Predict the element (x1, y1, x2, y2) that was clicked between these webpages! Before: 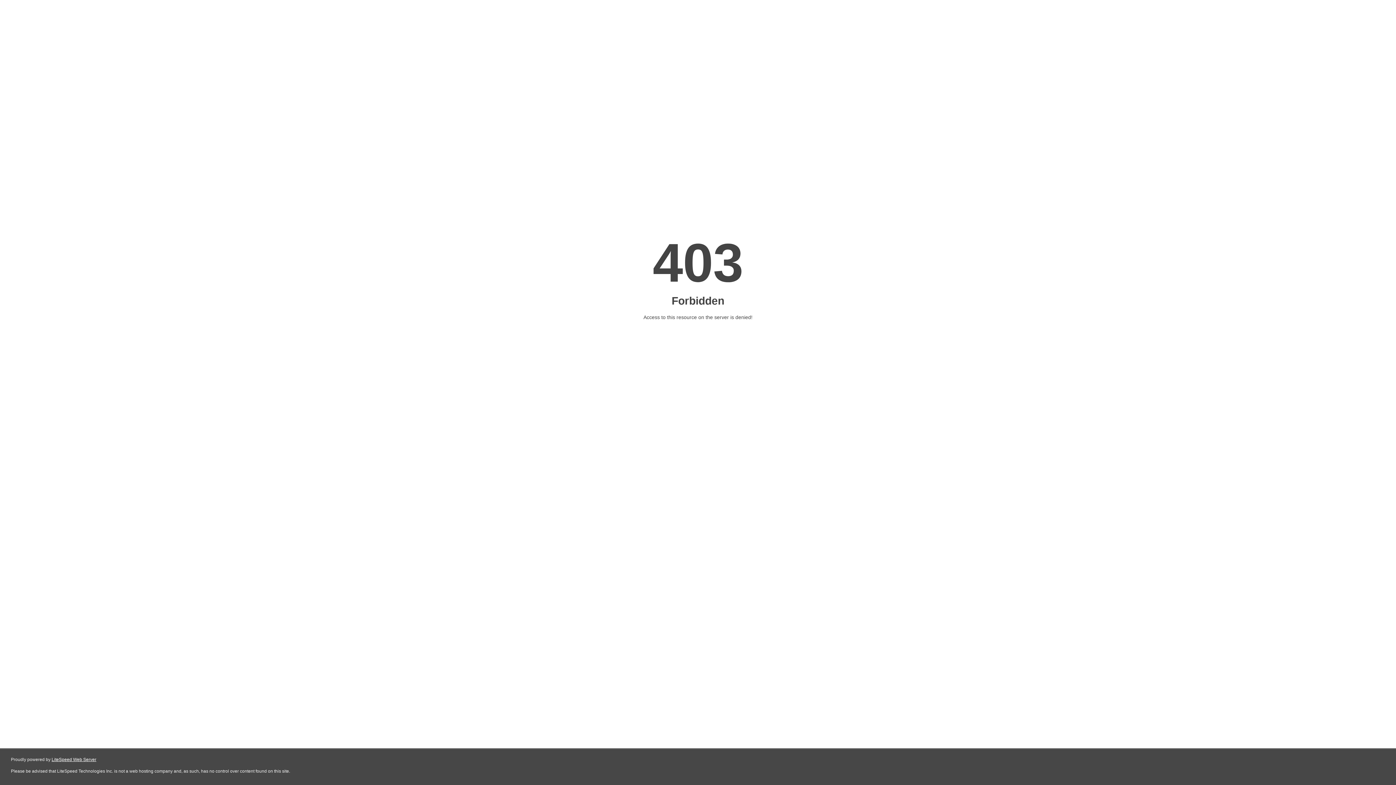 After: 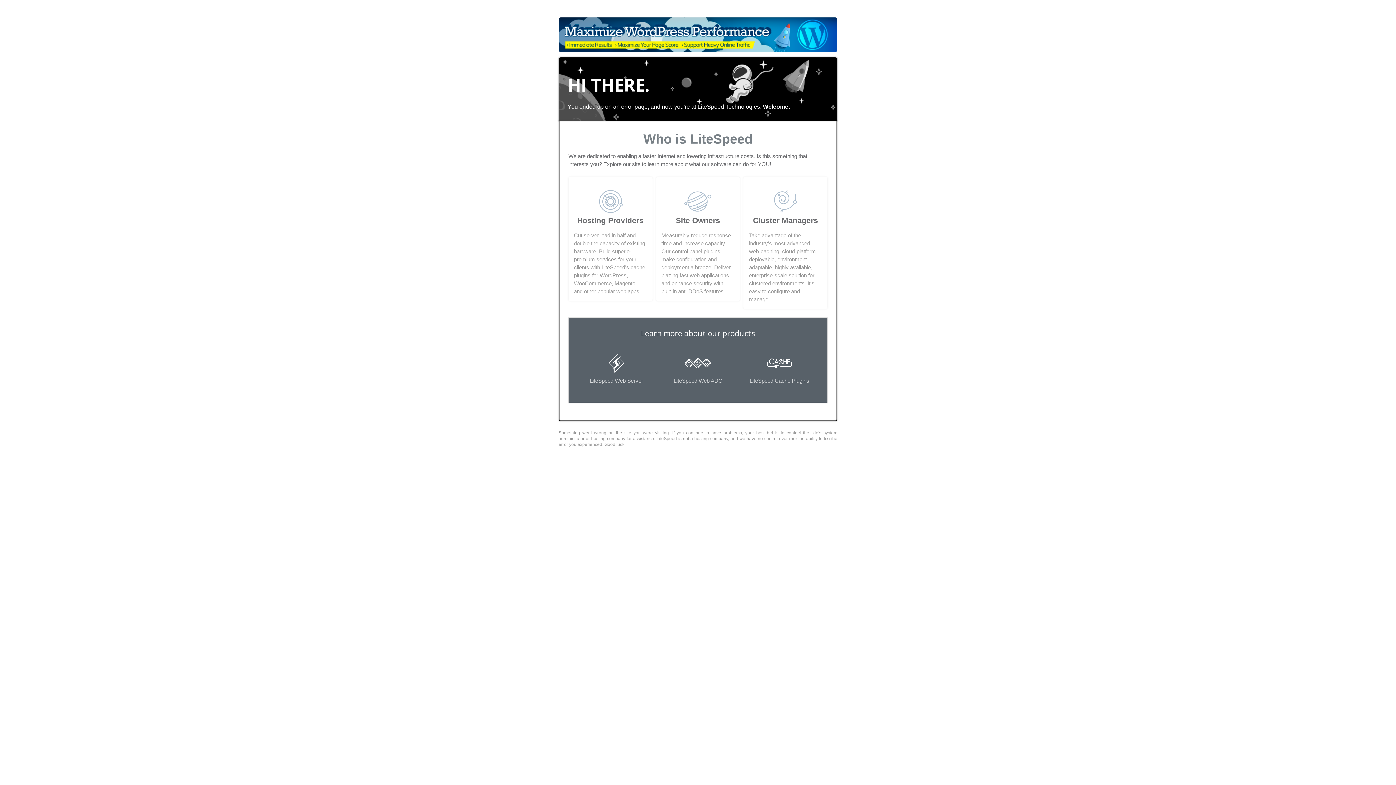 Action: label: LiteSpeed Web Server bbox: (51, 757, 96, 762)